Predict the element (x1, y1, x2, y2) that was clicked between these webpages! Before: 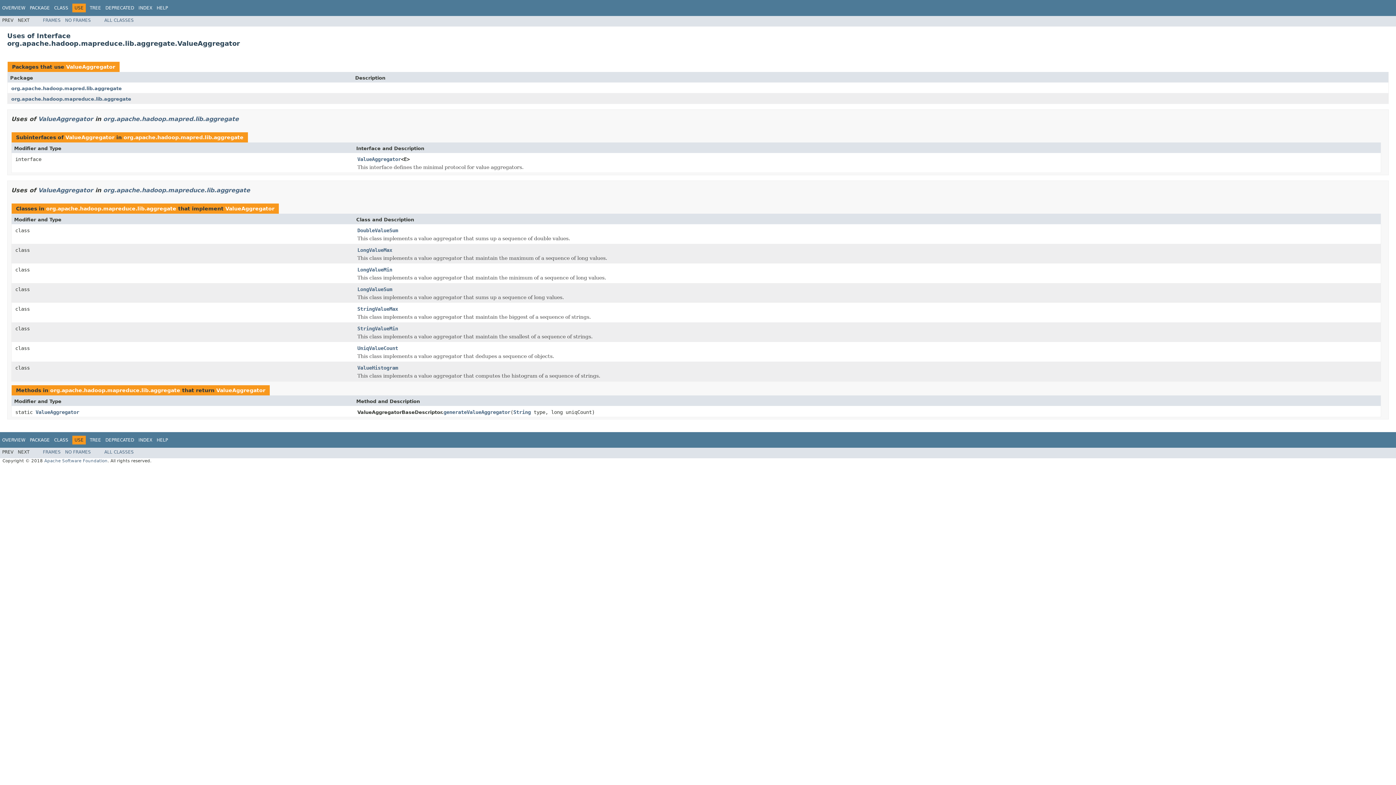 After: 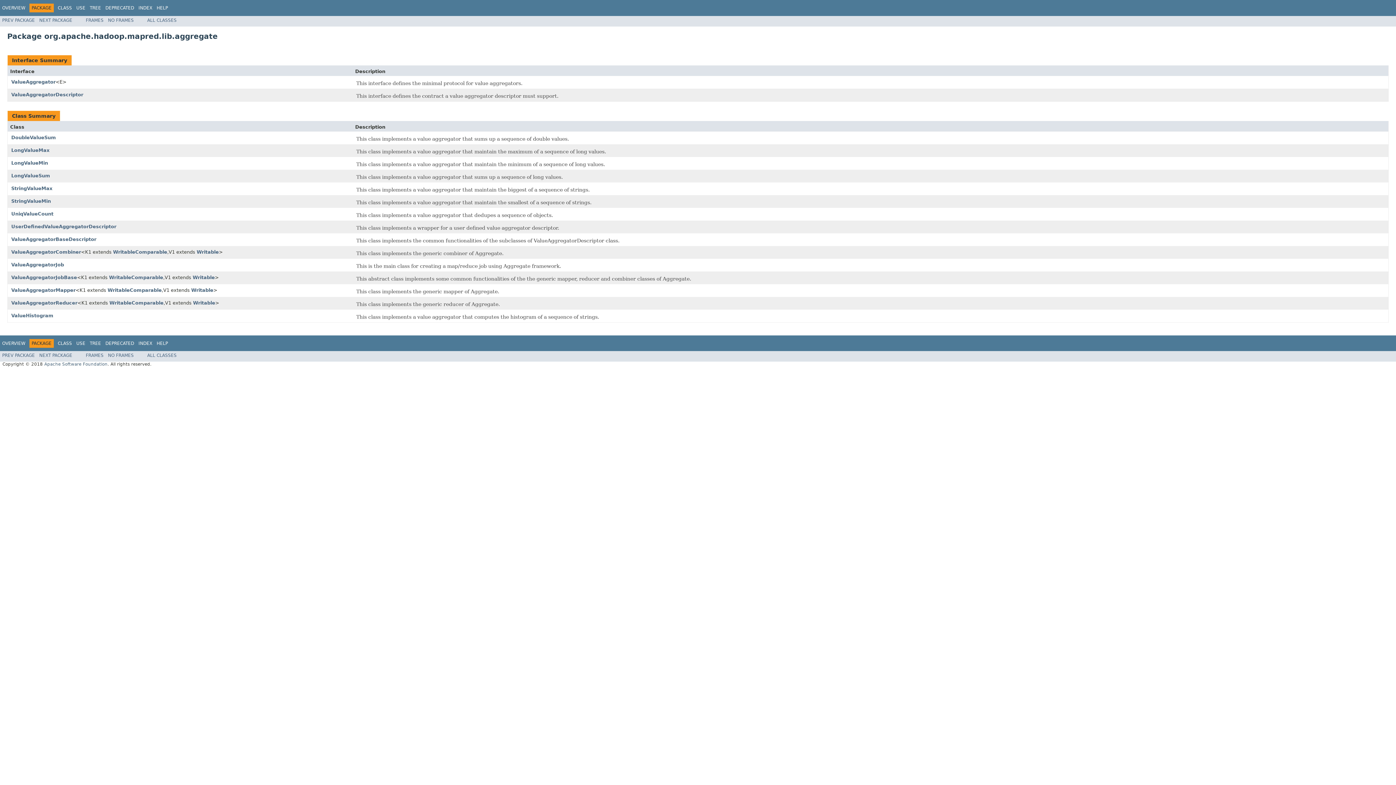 Action: bbox: (103, 115, 238, 122) label: org.apache.hadoop.mapred.lib.aggregate